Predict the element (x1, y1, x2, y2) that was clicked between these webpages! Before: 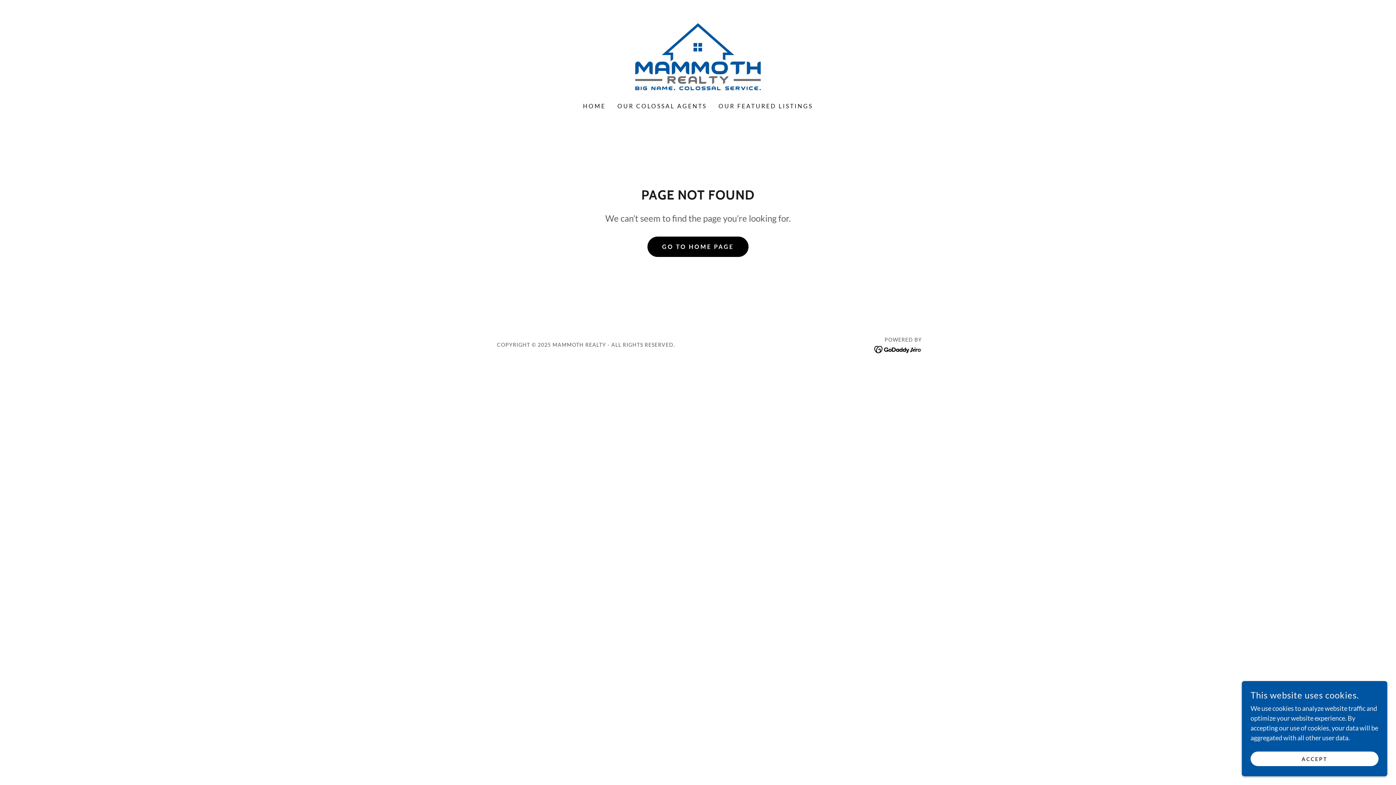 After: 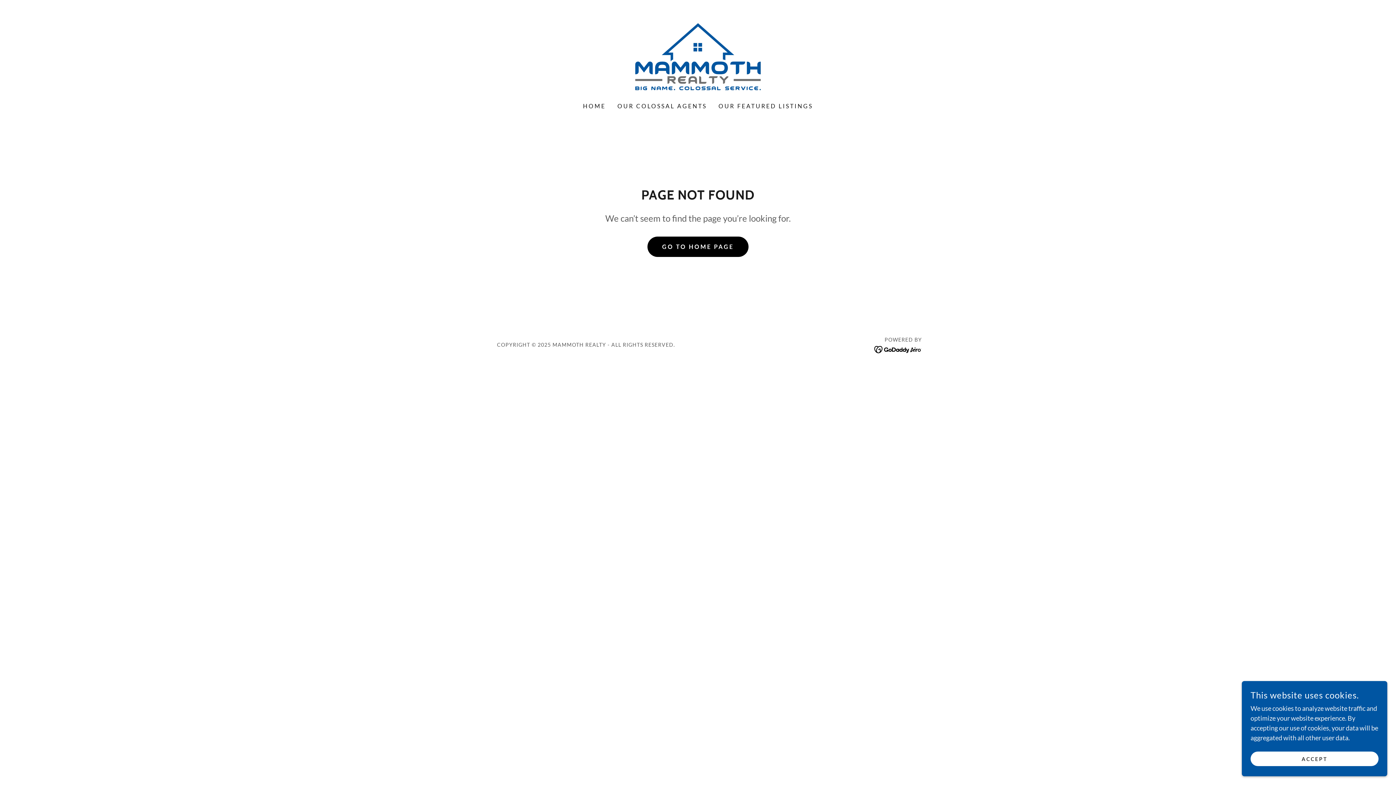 Action: bbox: (874, 345, 922, 353)